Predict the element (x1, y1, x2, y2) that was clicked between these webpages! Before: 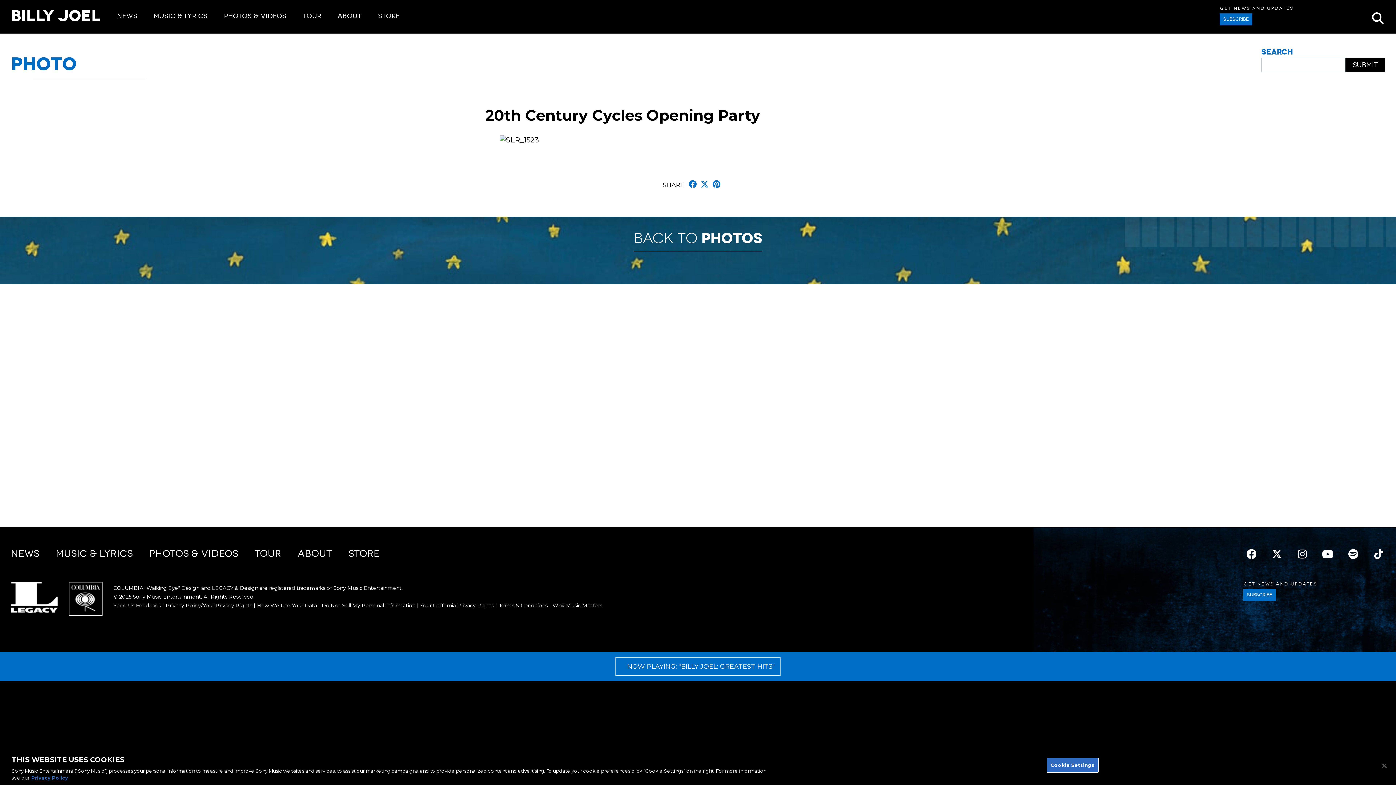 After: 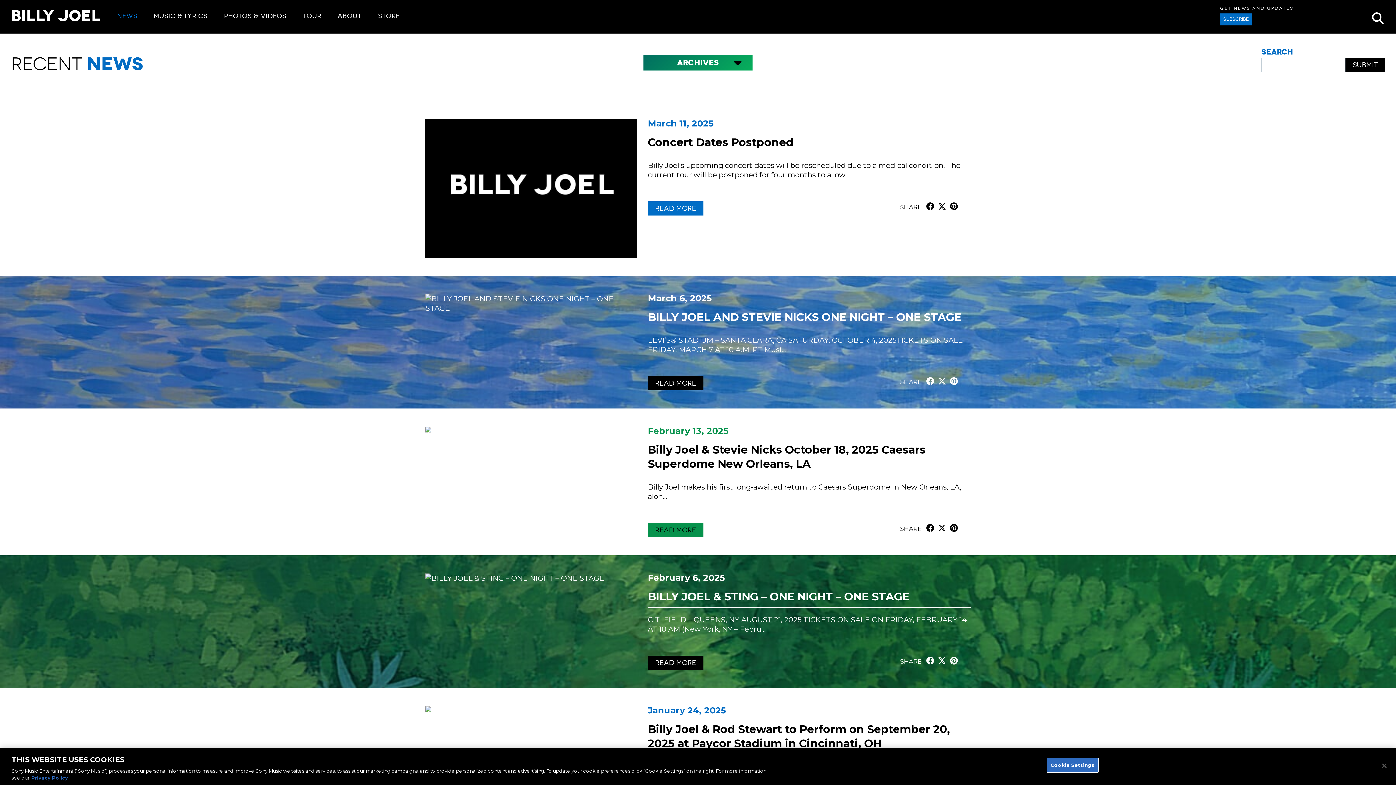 Action: label: NEWS bbox: (10, 548, 39, 559)